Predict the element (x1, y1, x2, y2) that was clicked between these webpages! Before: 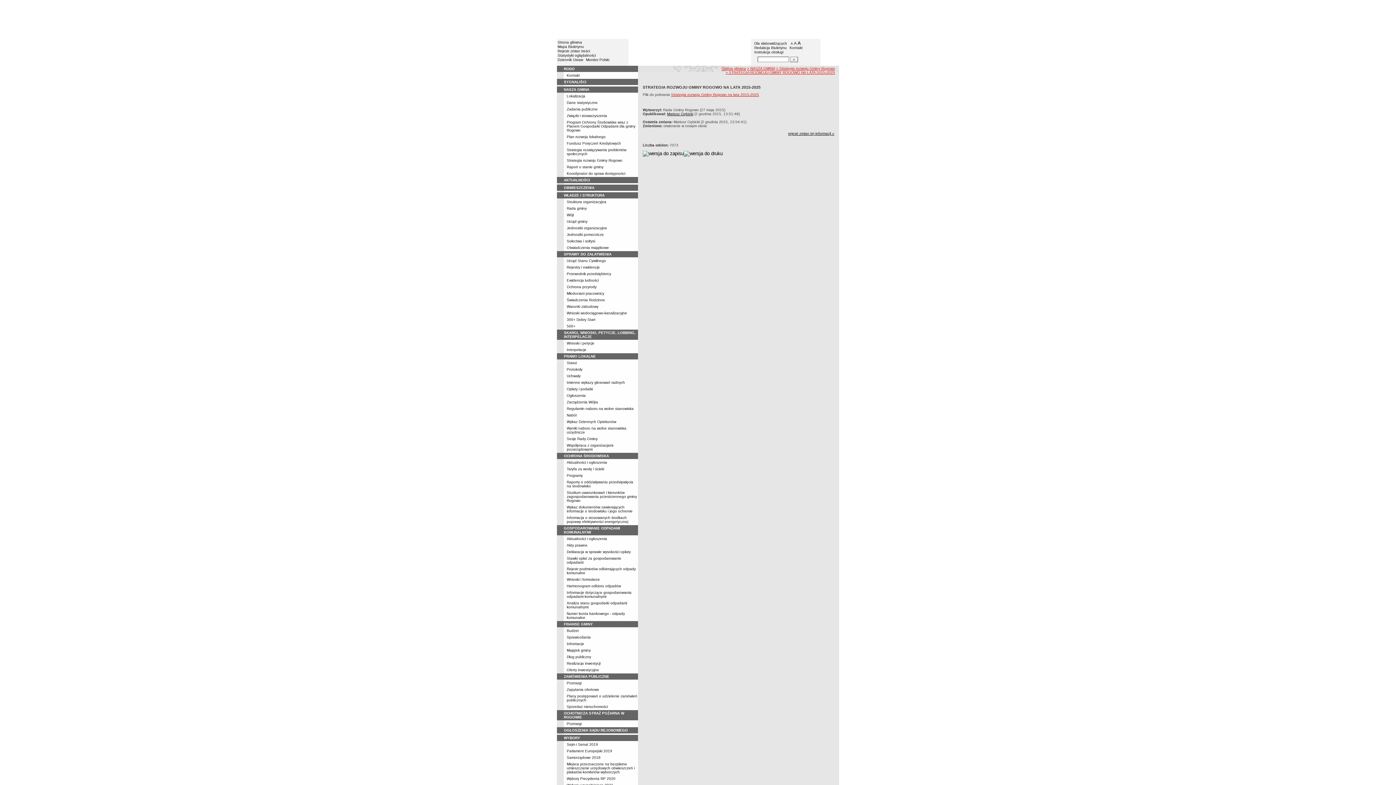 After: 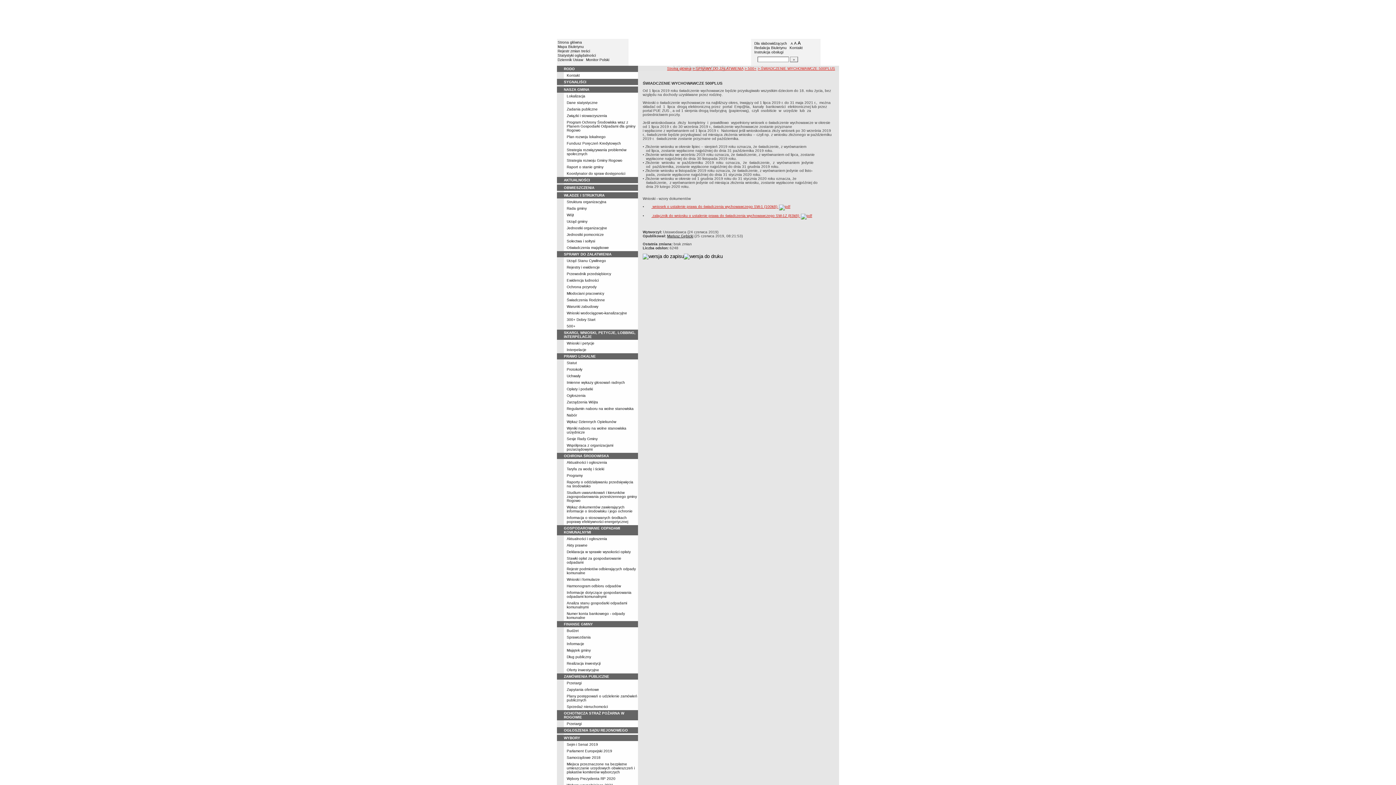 Action: label: 500+ bbox: (566, 324, 575, 328)